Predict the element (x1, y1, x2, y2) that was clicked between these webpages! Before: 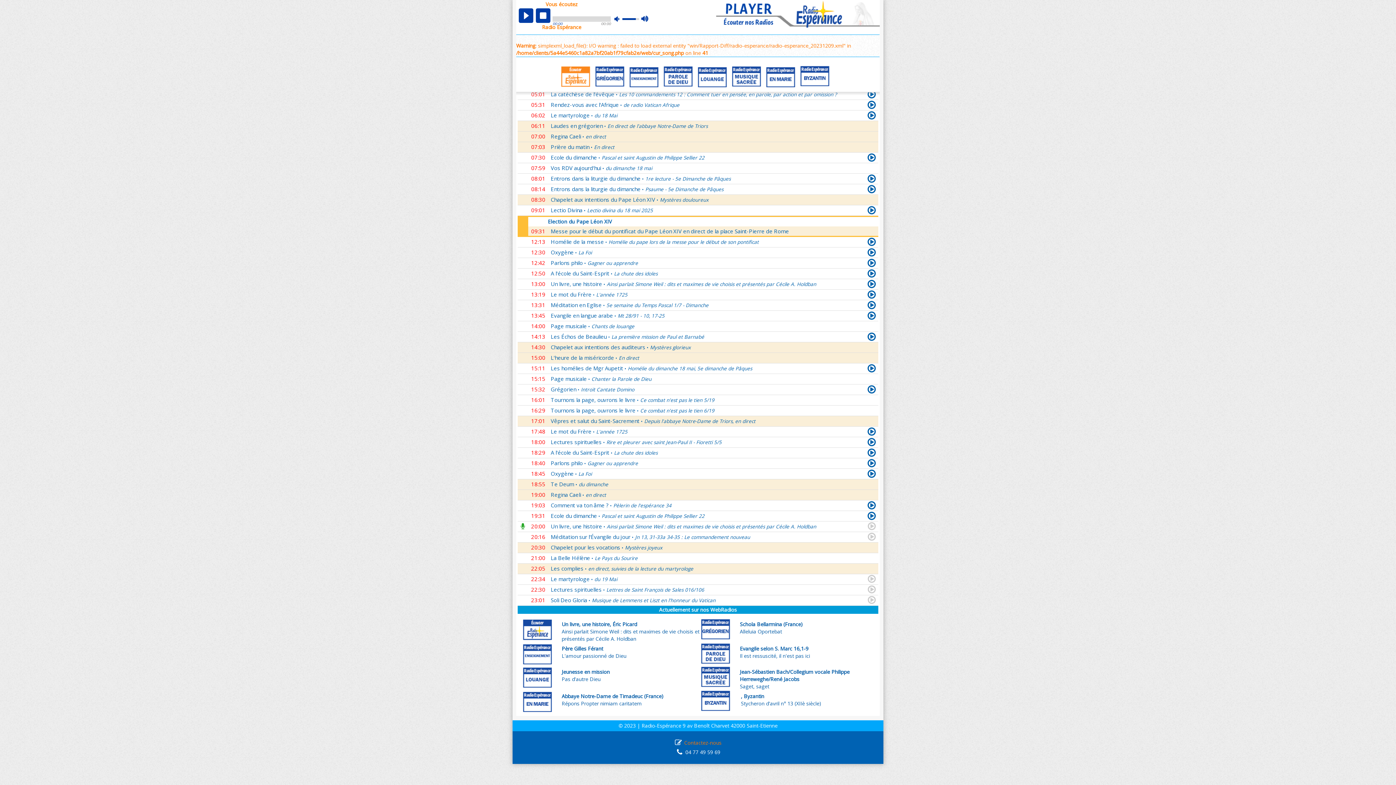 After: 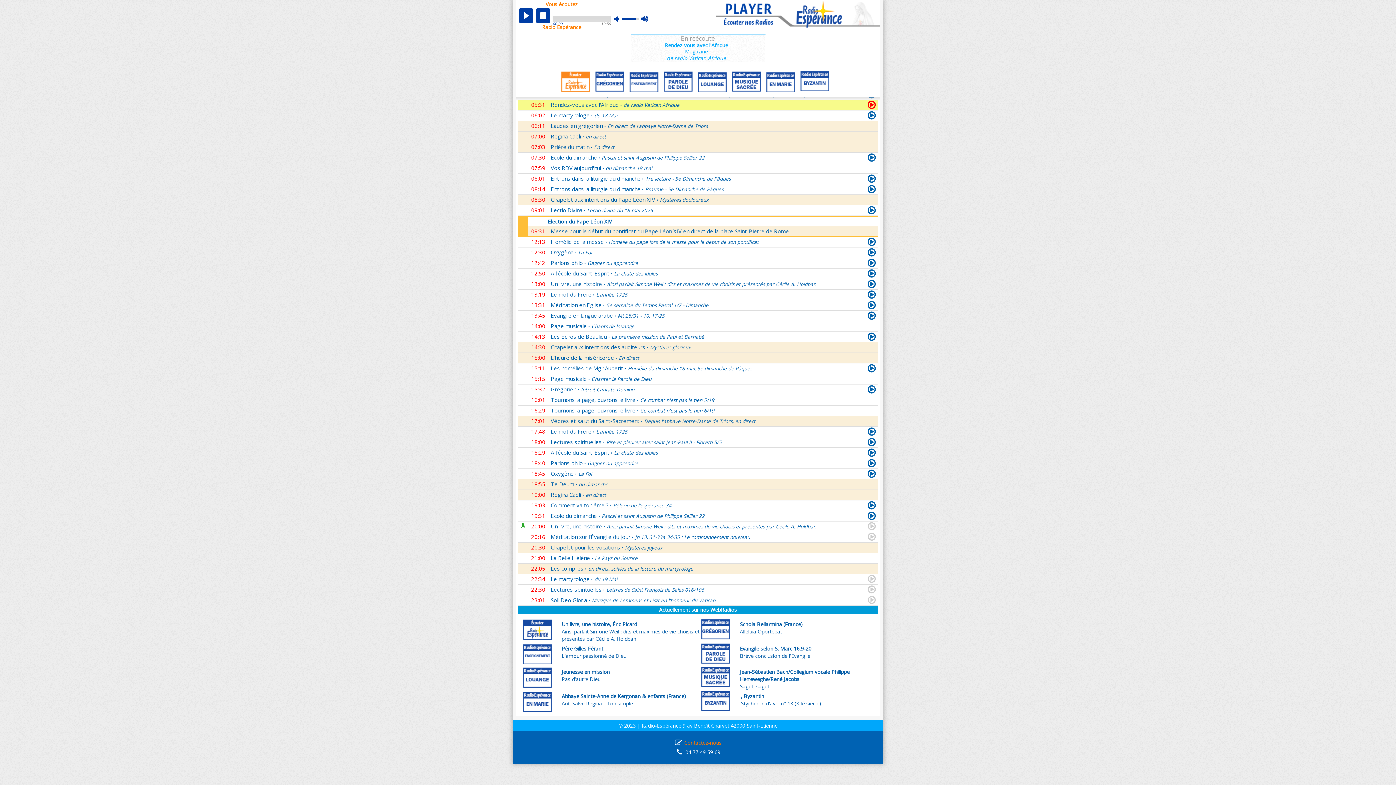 Action: bbox: (867, 102, 876, 110)